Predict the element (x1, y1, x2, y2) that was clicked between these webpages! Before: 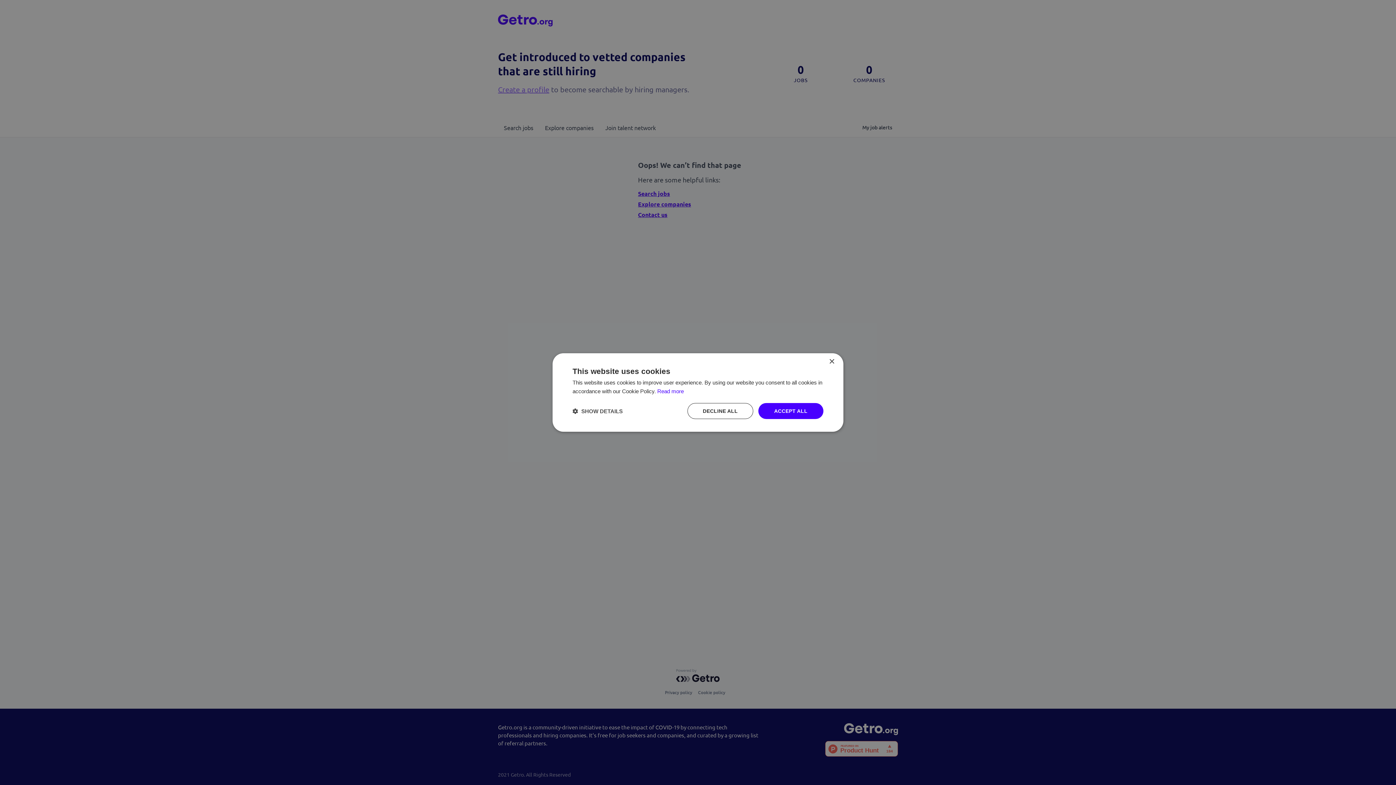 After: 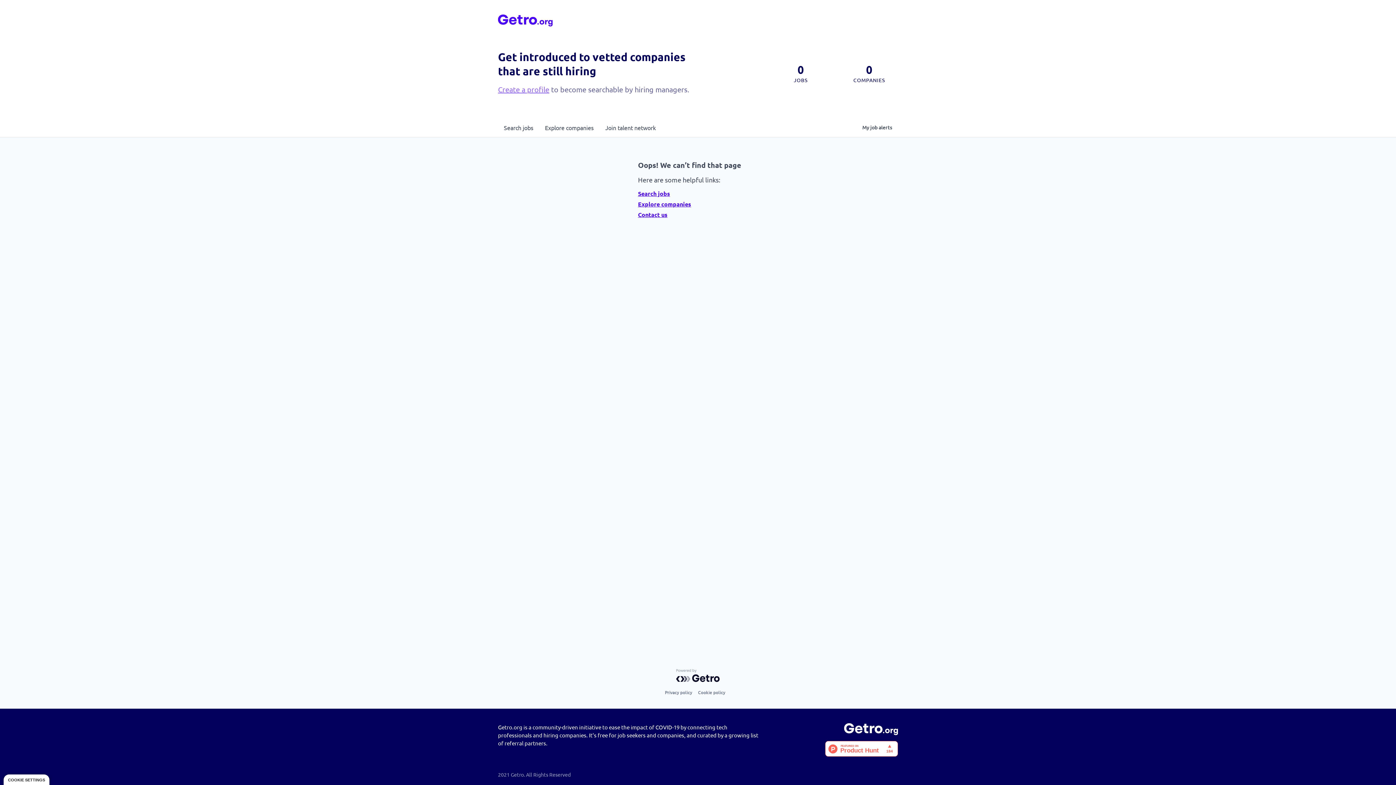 Action: bbox: (687, 403, 753, 419) label: DECLINE ALL